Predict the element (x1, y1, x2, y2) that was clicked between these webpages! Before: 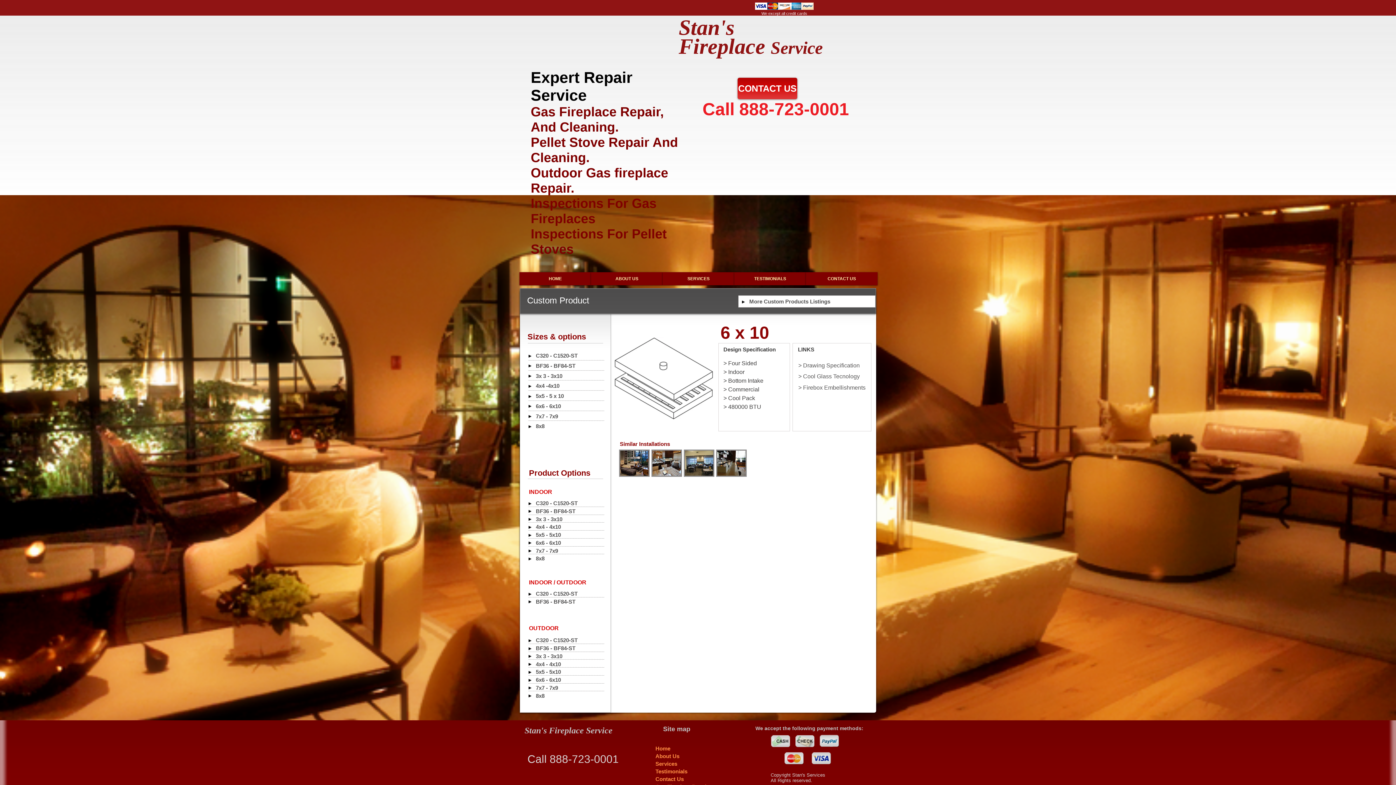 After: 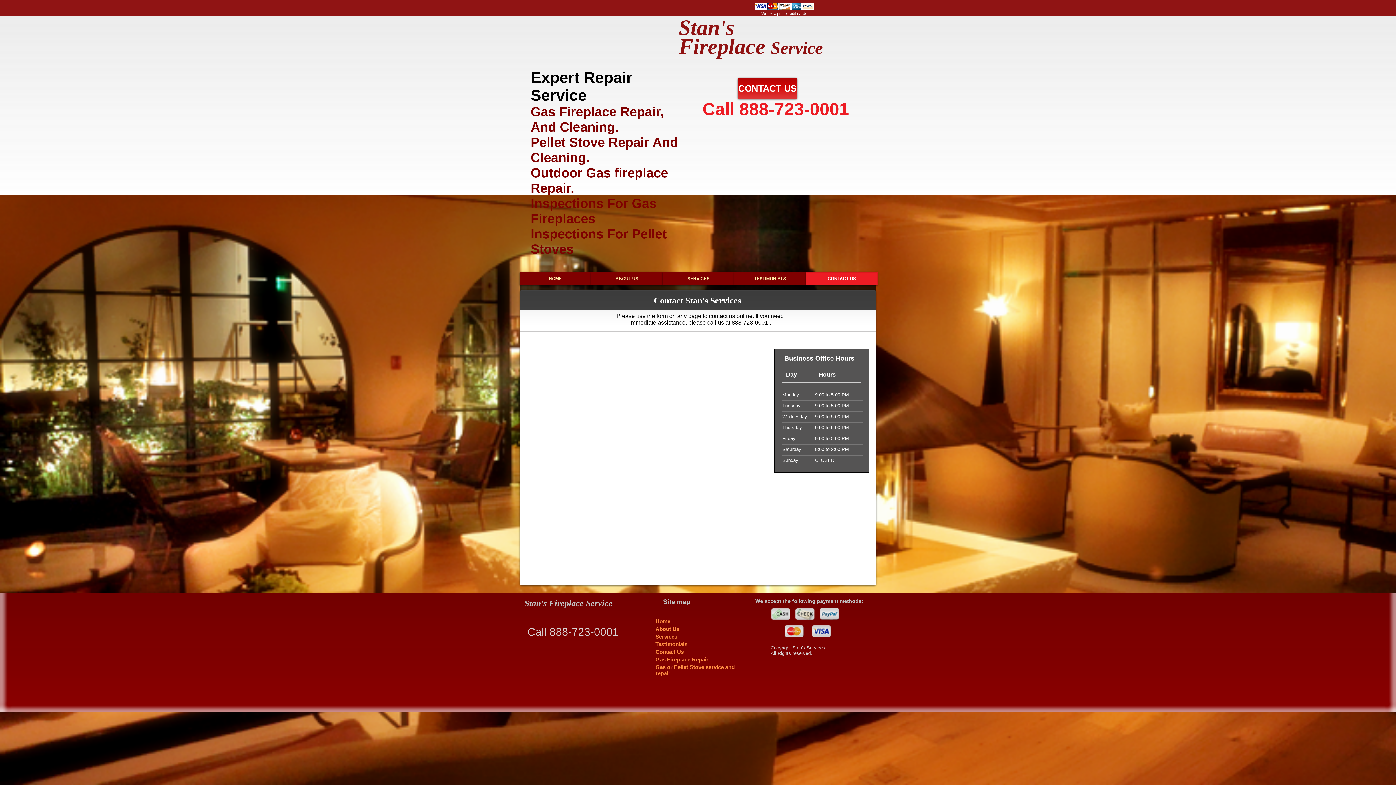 Action: bbox: (737, 77, 797, 99) label: CONTACT US